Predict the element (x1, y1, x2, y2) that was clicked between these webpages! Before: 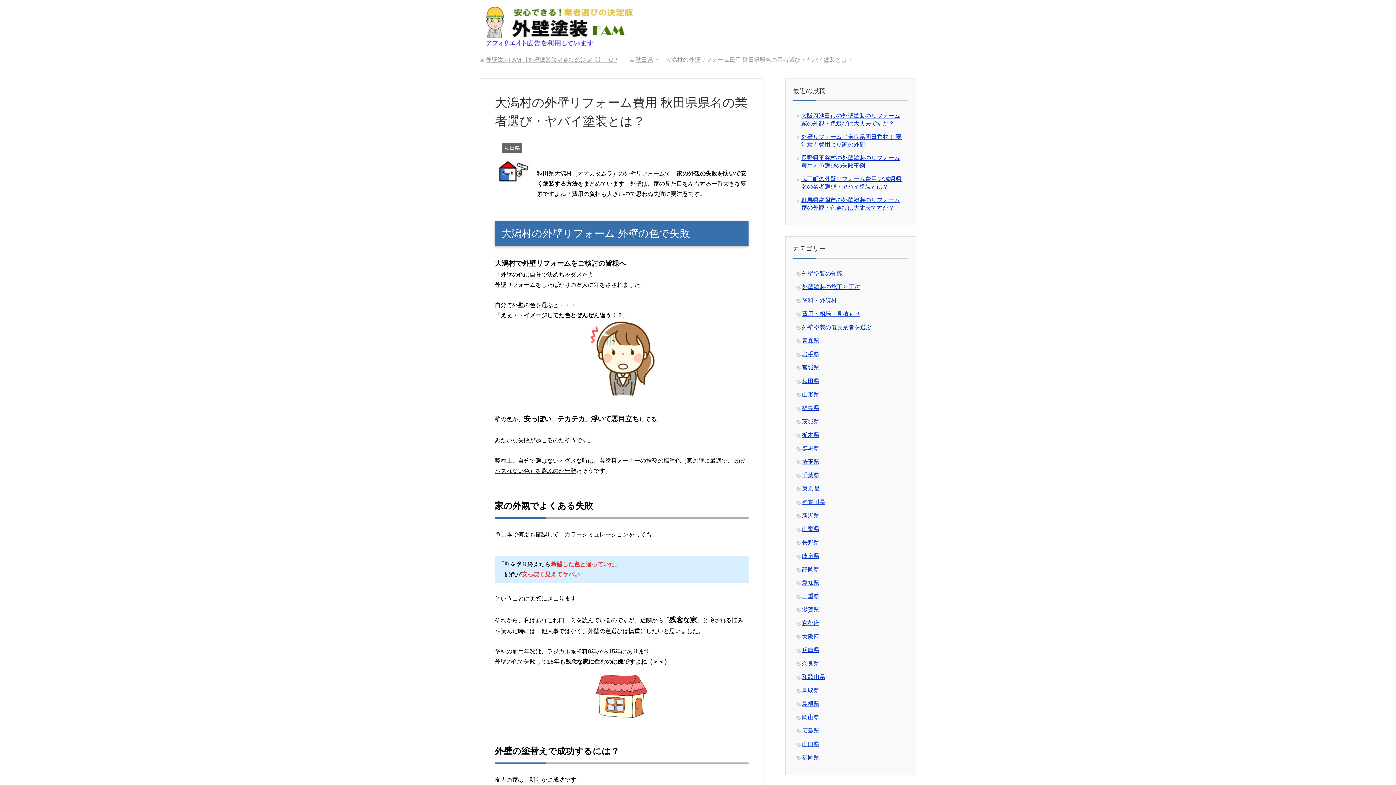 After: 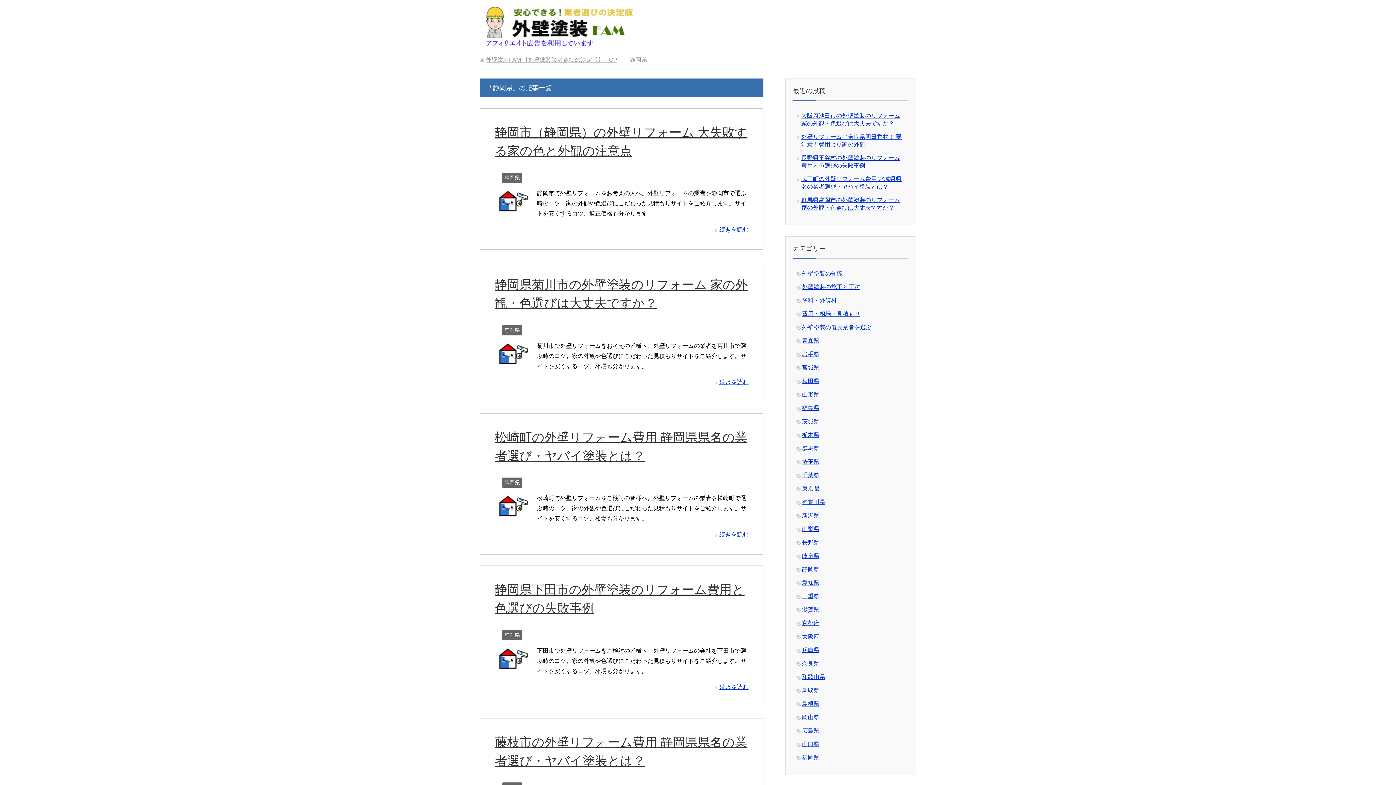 Action: bbox: (802, 566, 819, 572) label: 静岡県